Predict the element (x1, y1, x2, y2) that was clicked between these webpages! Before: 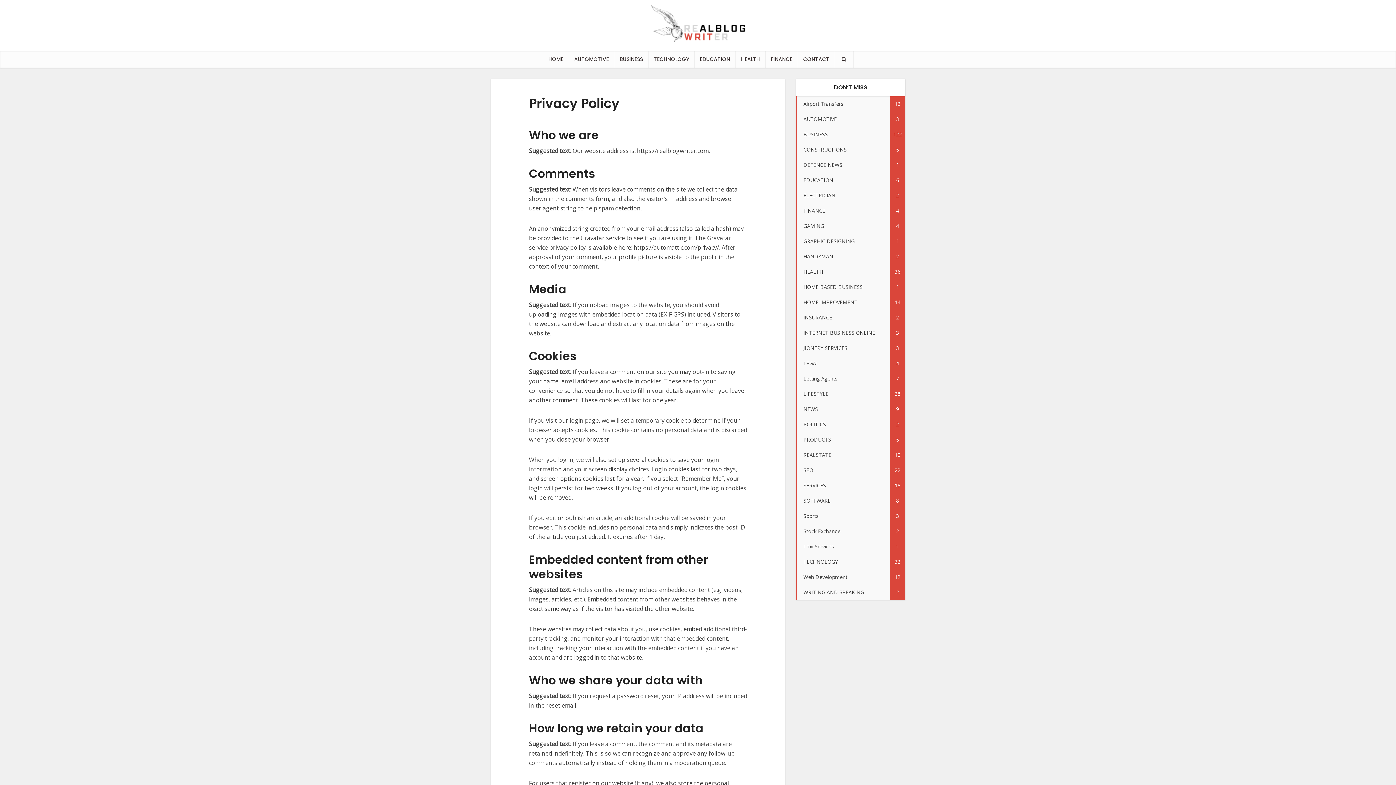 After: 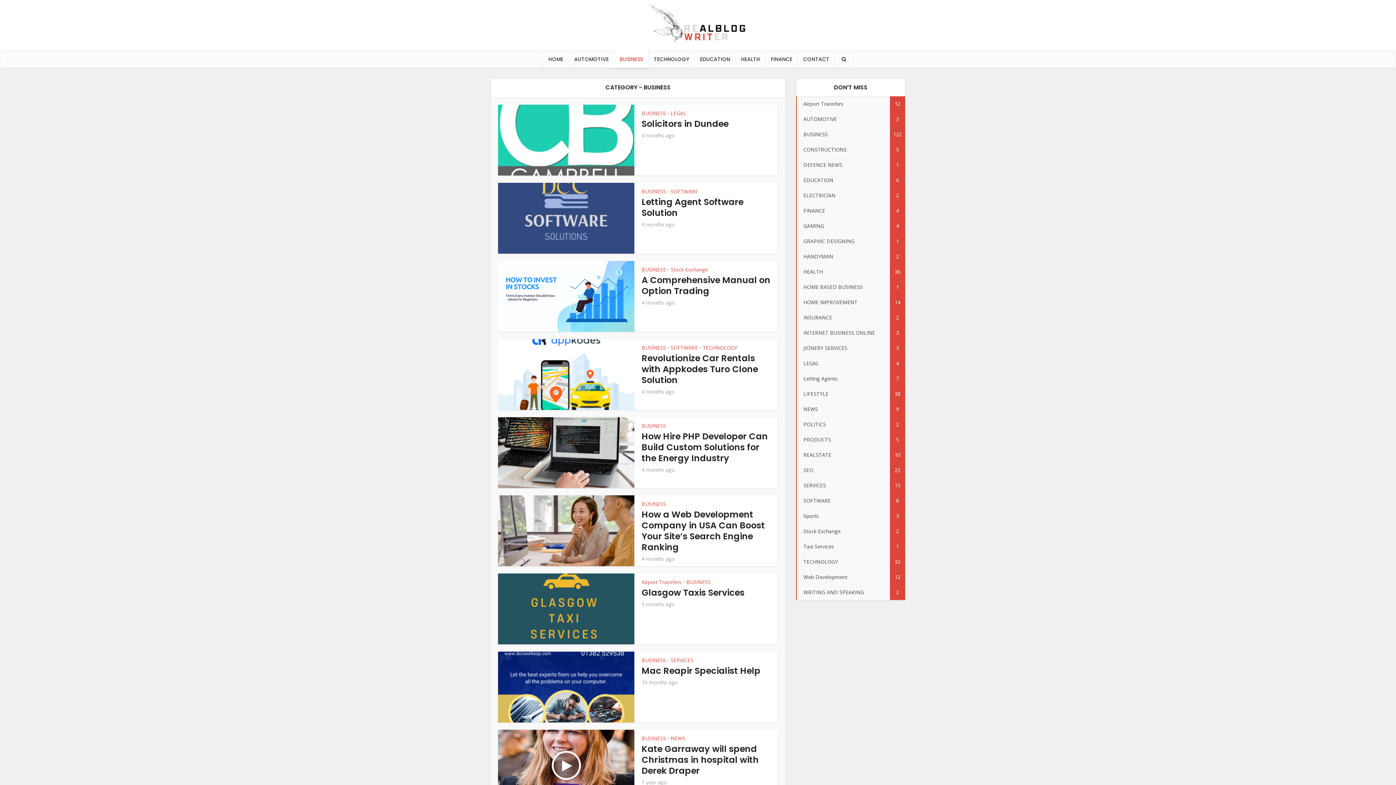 Action: bbox: (796, 126, 905, 142) label: BUSINESS
122